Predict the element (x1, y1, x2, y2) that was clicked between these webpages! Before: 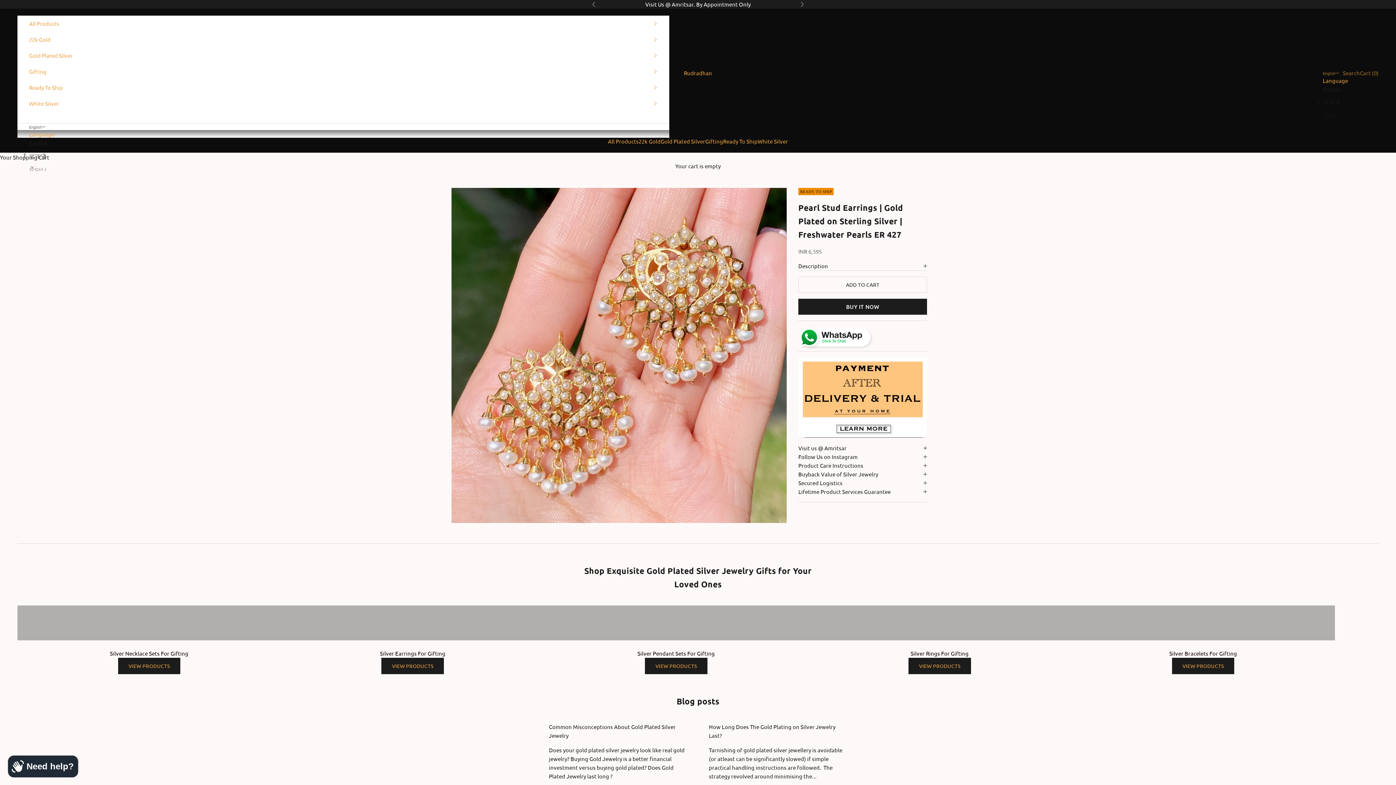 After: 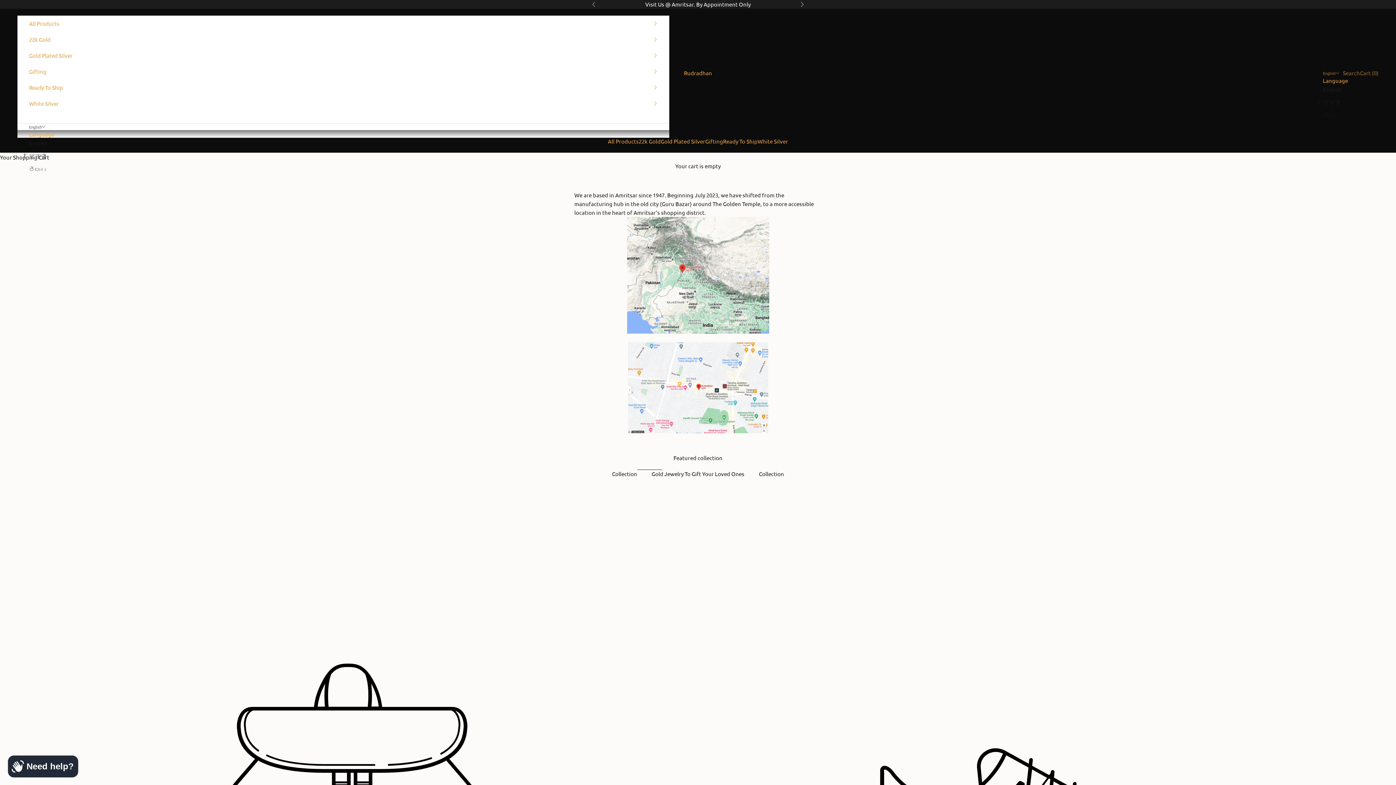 Action: bbox: (645, 0, 750, 7) label: Visit Us @ Amritsar. By Appointment Only